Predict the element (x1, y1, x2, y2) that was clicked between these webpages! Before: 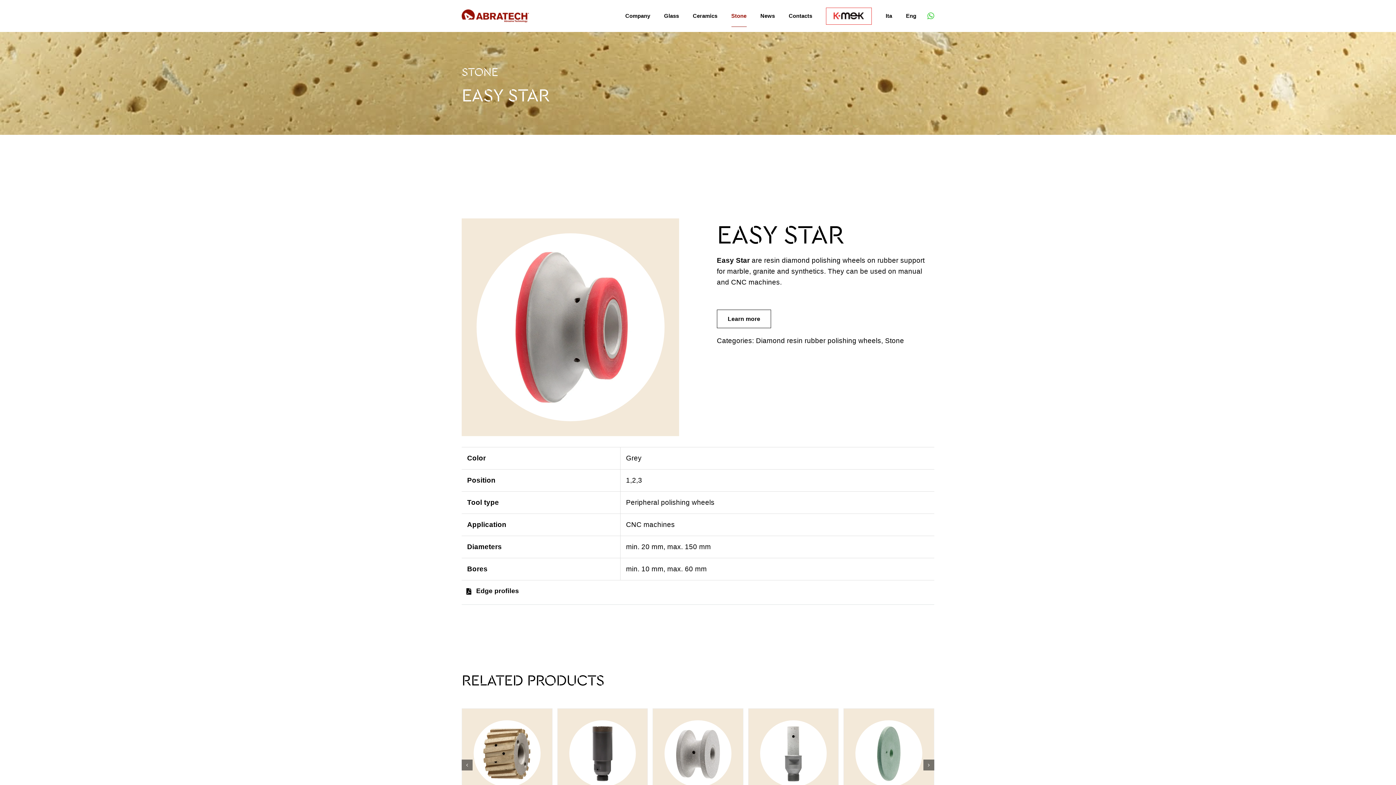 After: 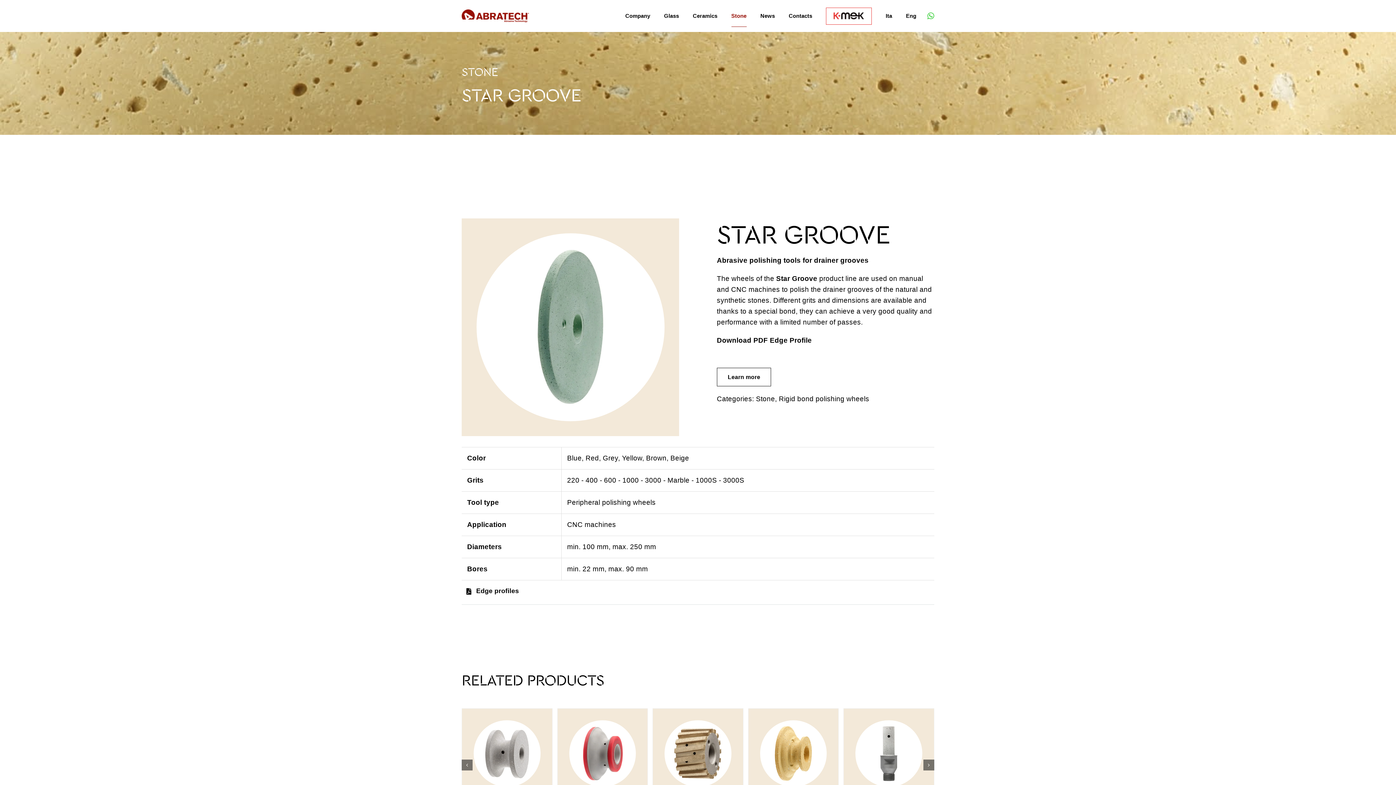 Action: label: Star Groove bbox: (844, 708, 934, 716)